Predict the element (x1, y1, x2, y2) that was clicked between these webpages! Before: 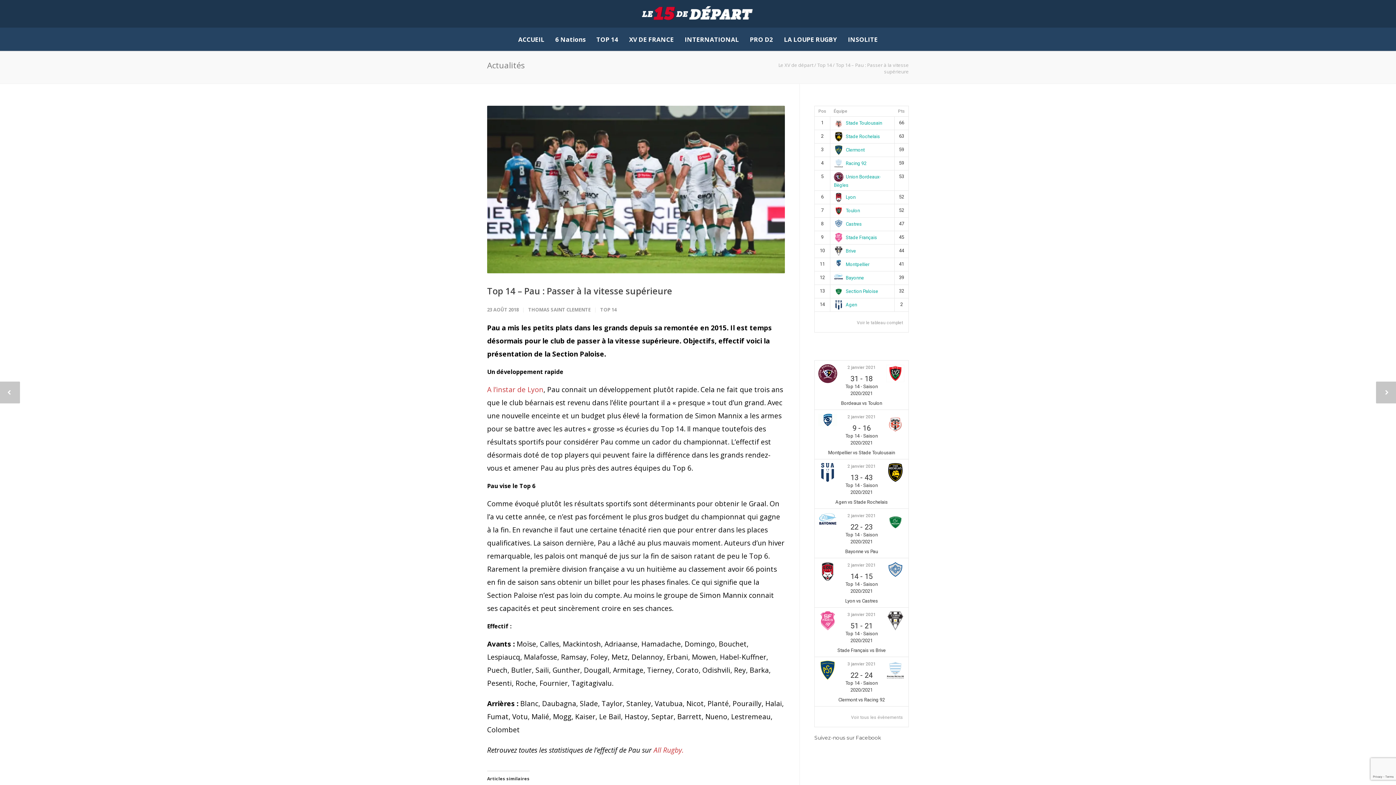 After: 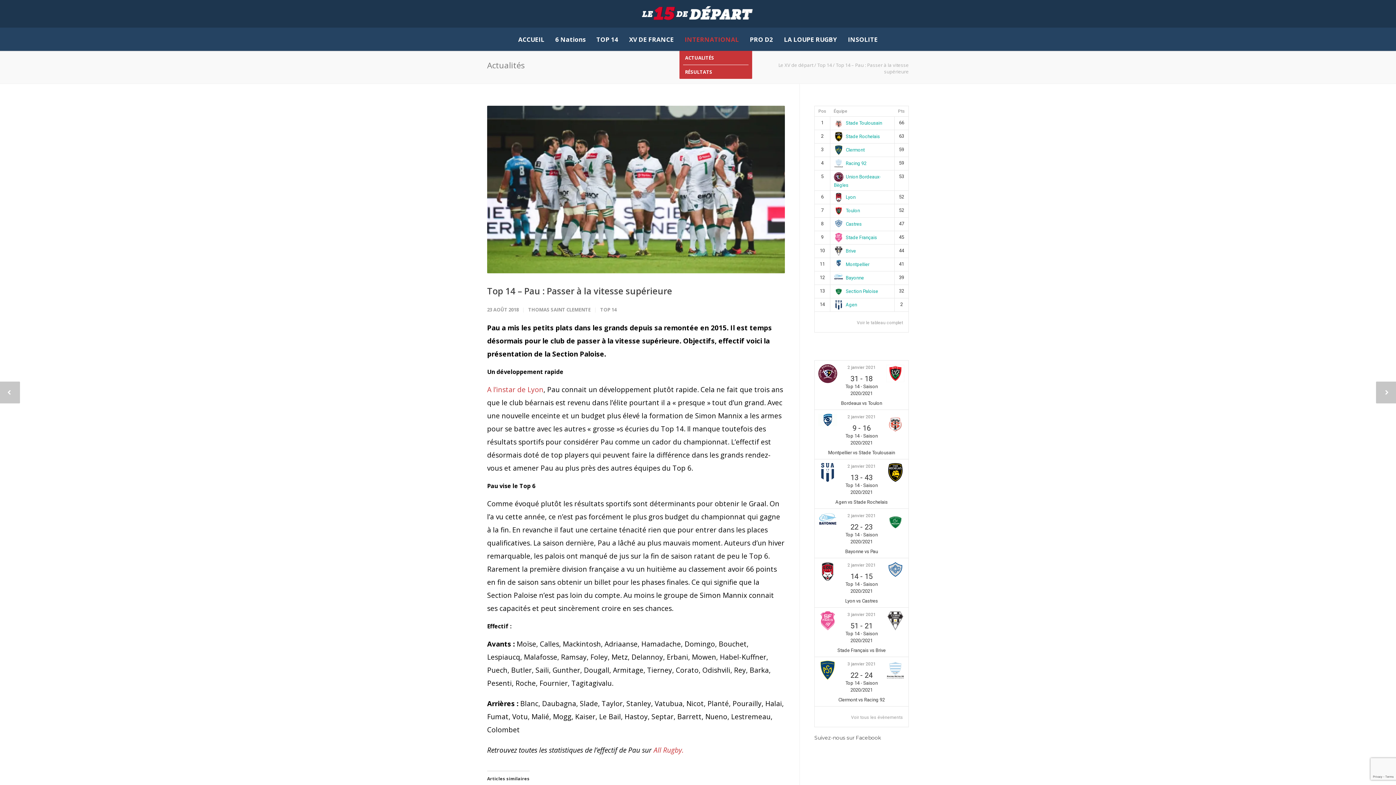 Action: bbox: (679, 28, 744, 51) label: INTERNATIONAL